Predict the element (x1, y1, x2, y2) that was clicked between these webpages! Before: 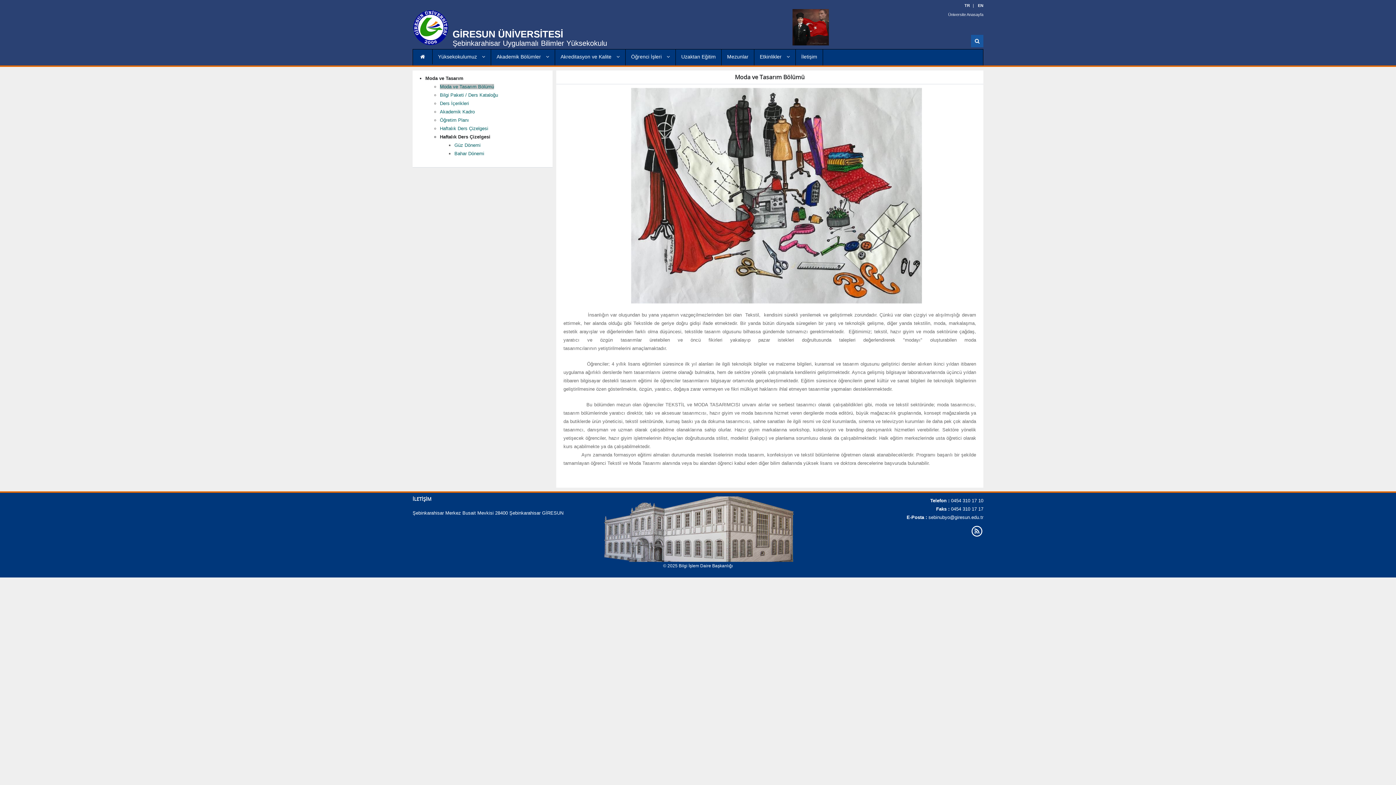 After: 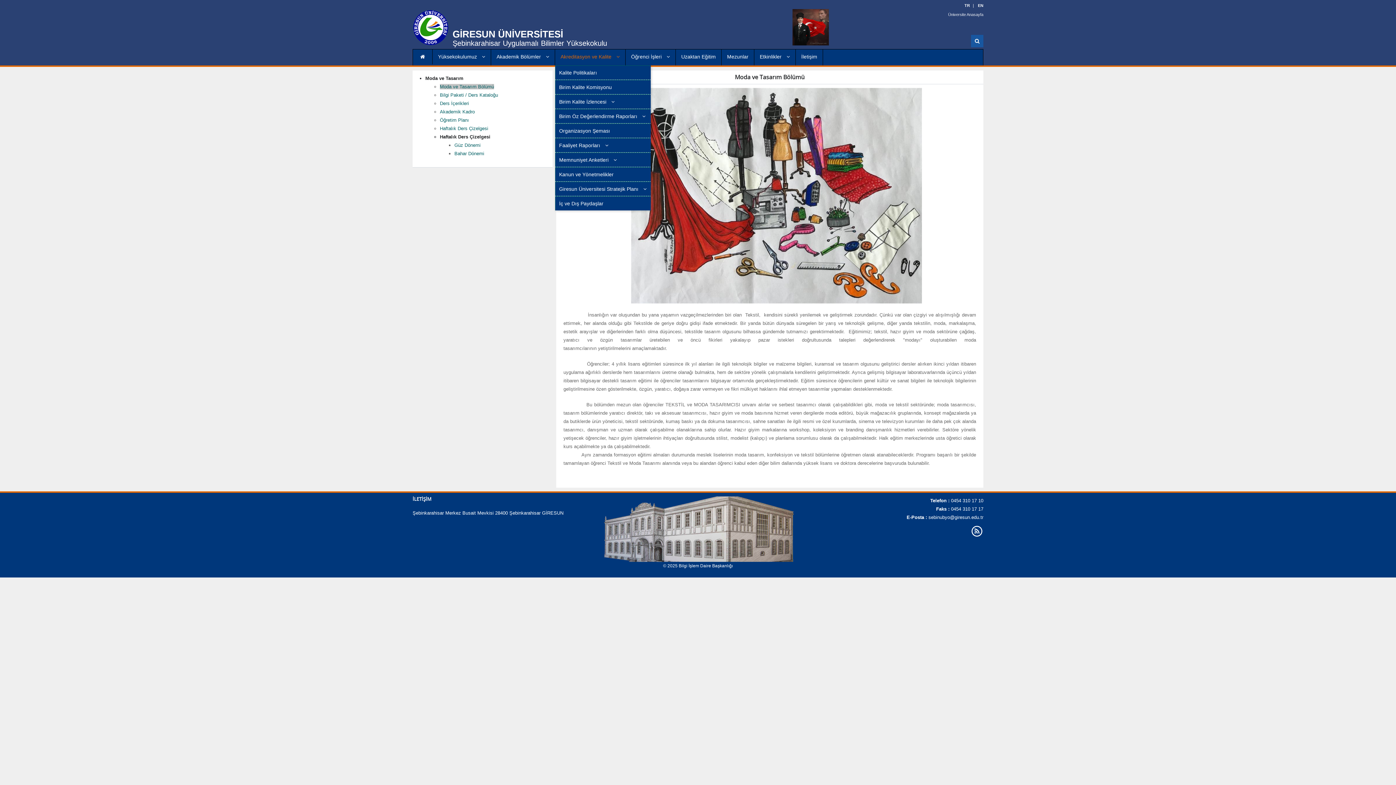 Action: bbox: (555, 49, 625, 64) label: Akreditasyon ve Kalite 